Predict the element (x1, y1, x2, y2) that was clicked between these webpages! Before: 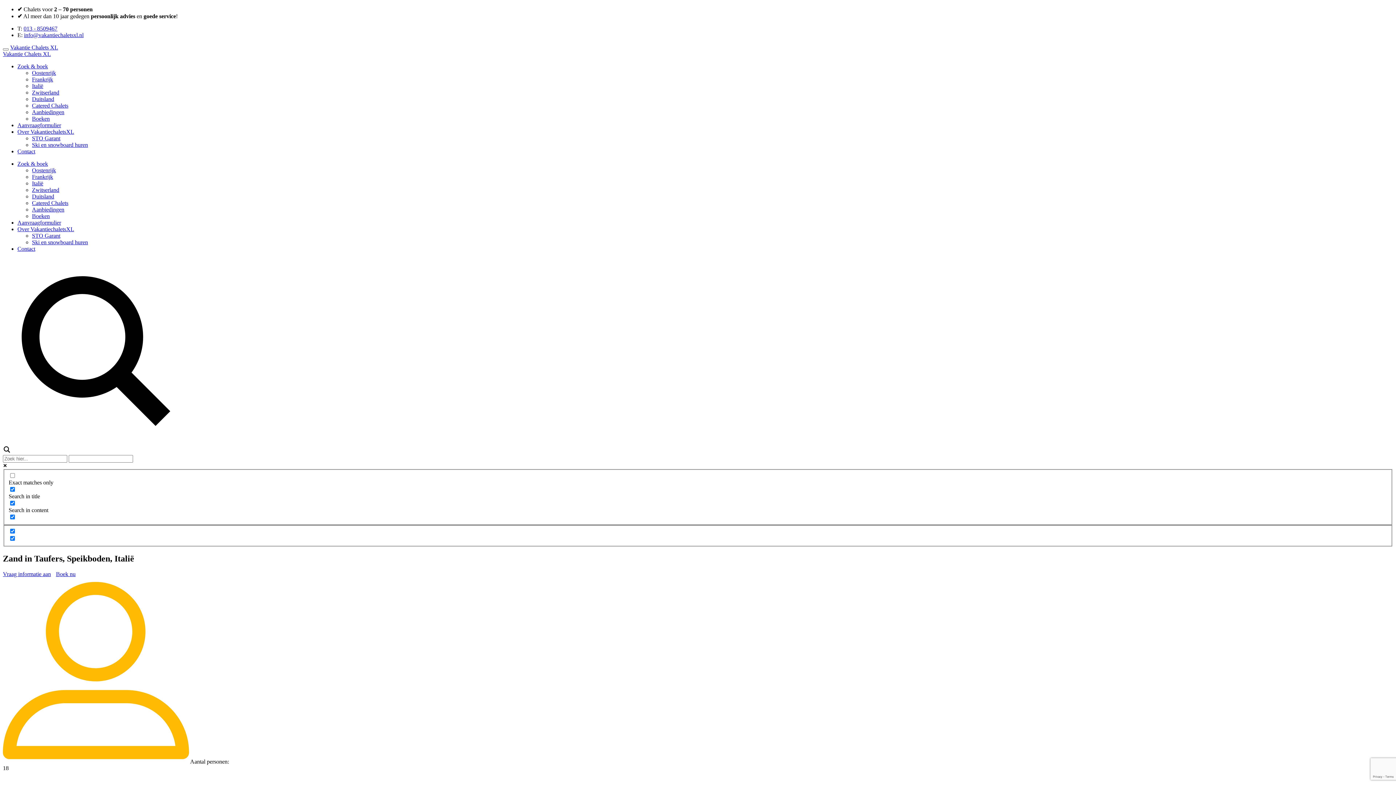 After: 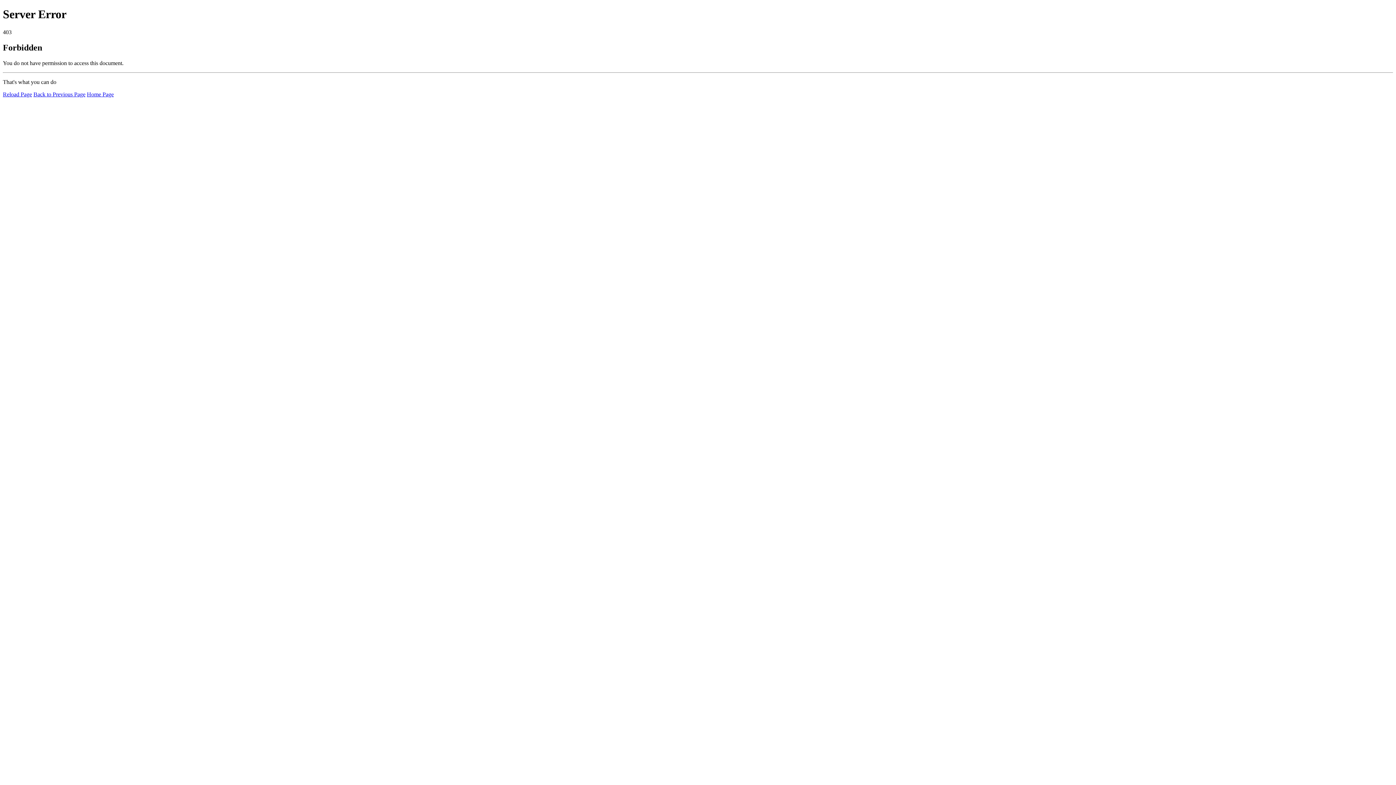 Action: label: Ski en snowboard huren bbox: (32, 239, 88, 245)